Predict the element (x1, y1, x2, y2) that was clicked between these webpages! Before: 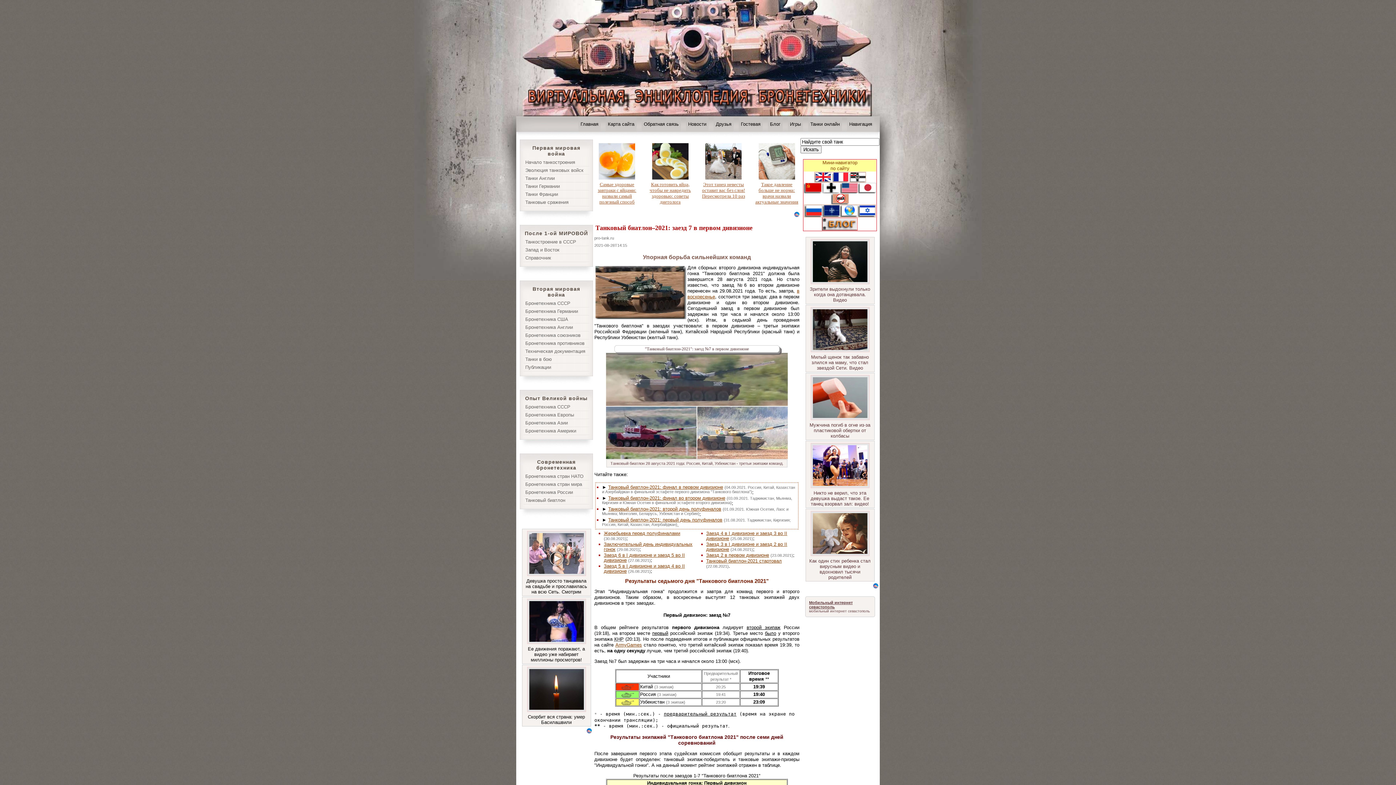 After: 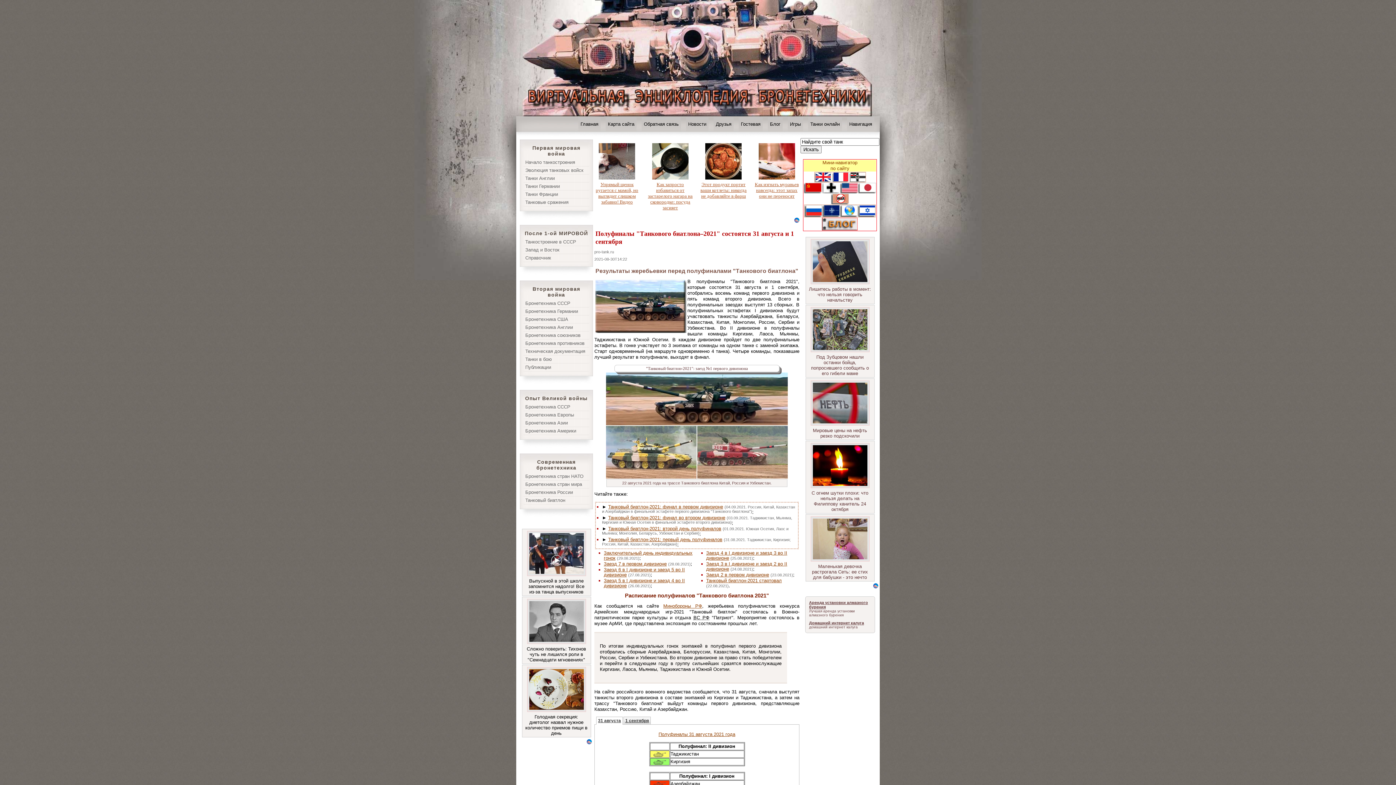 Action: bbox: (604, 530, 680, 536) label: Жеребьевка перед полуфиналами